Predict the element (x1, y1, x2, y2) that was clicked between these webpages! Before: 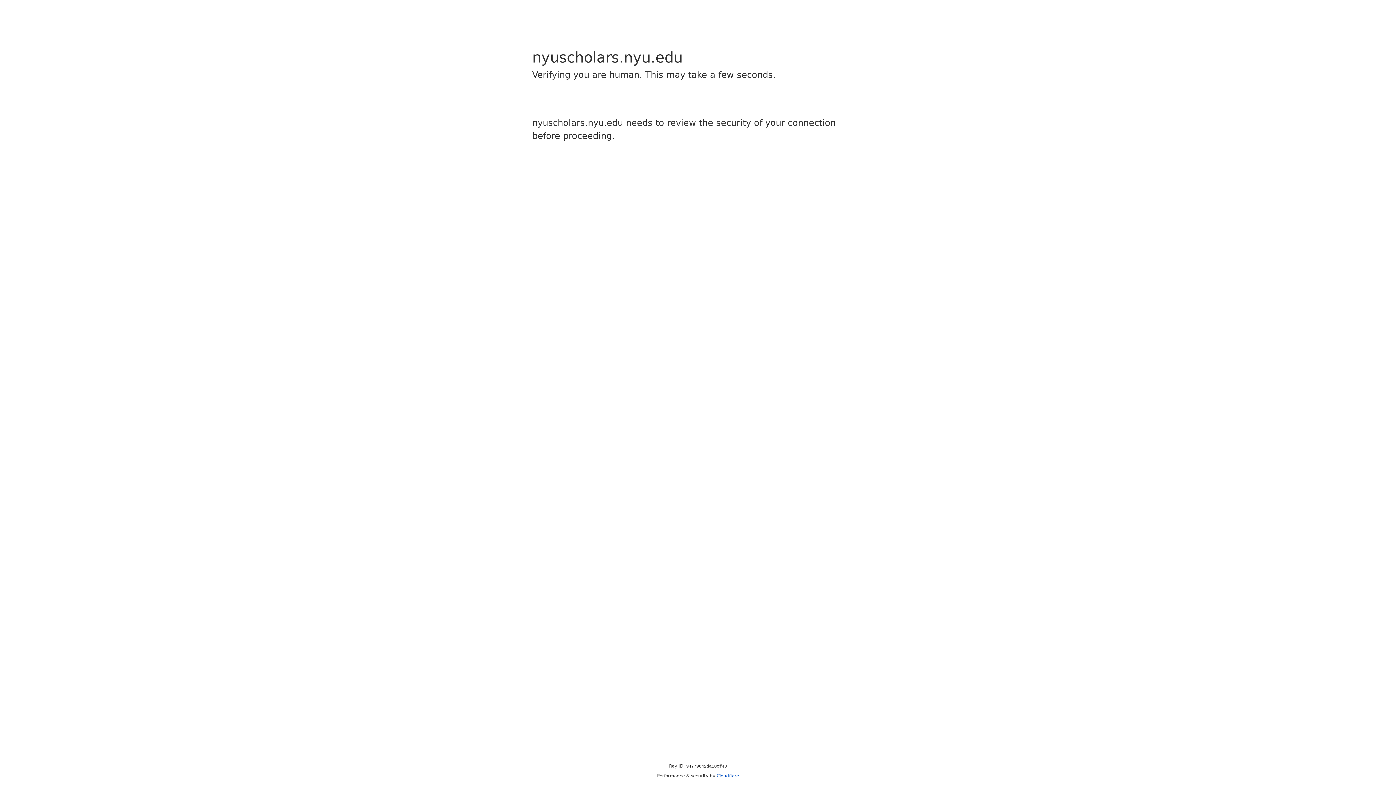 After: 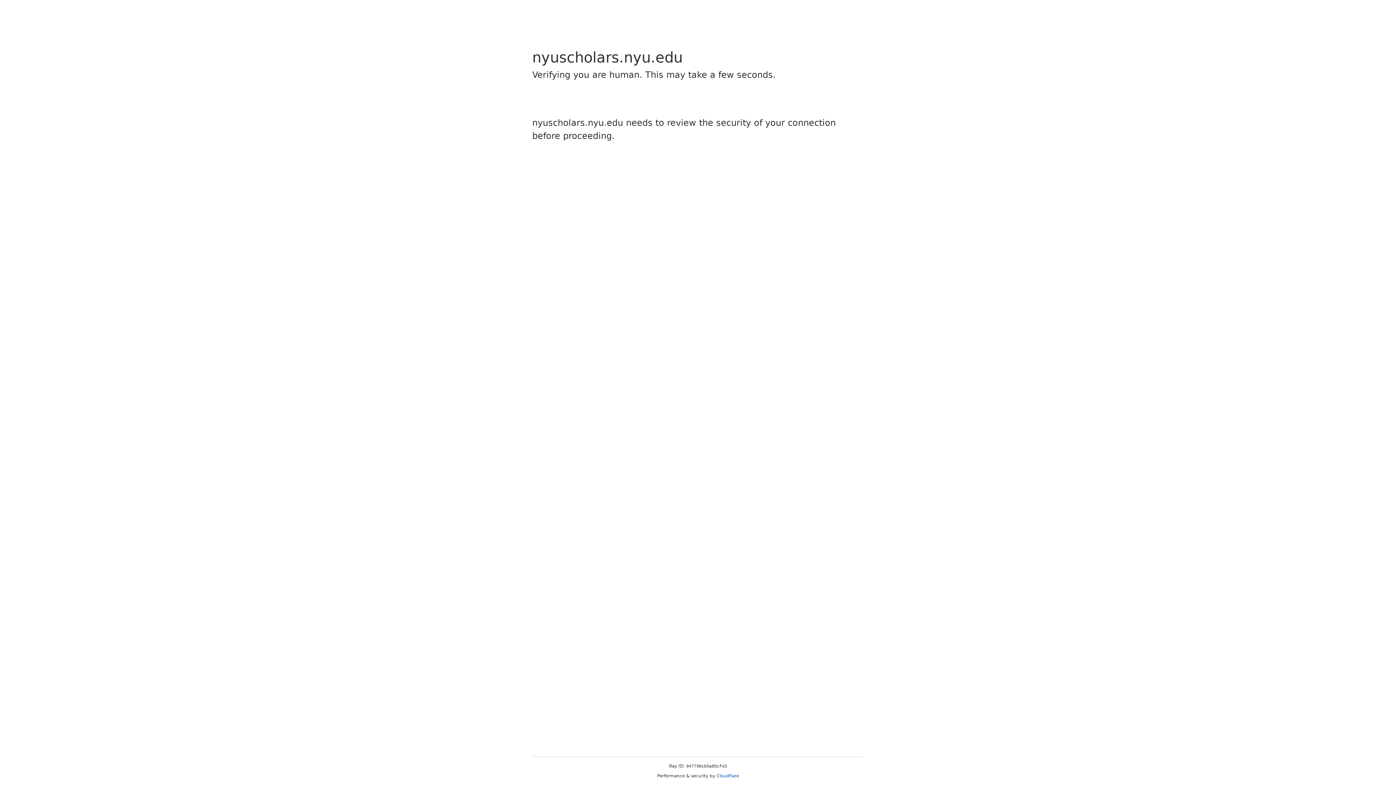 Action: bbox: (716, 773, 739, 778) label: Cloudflare